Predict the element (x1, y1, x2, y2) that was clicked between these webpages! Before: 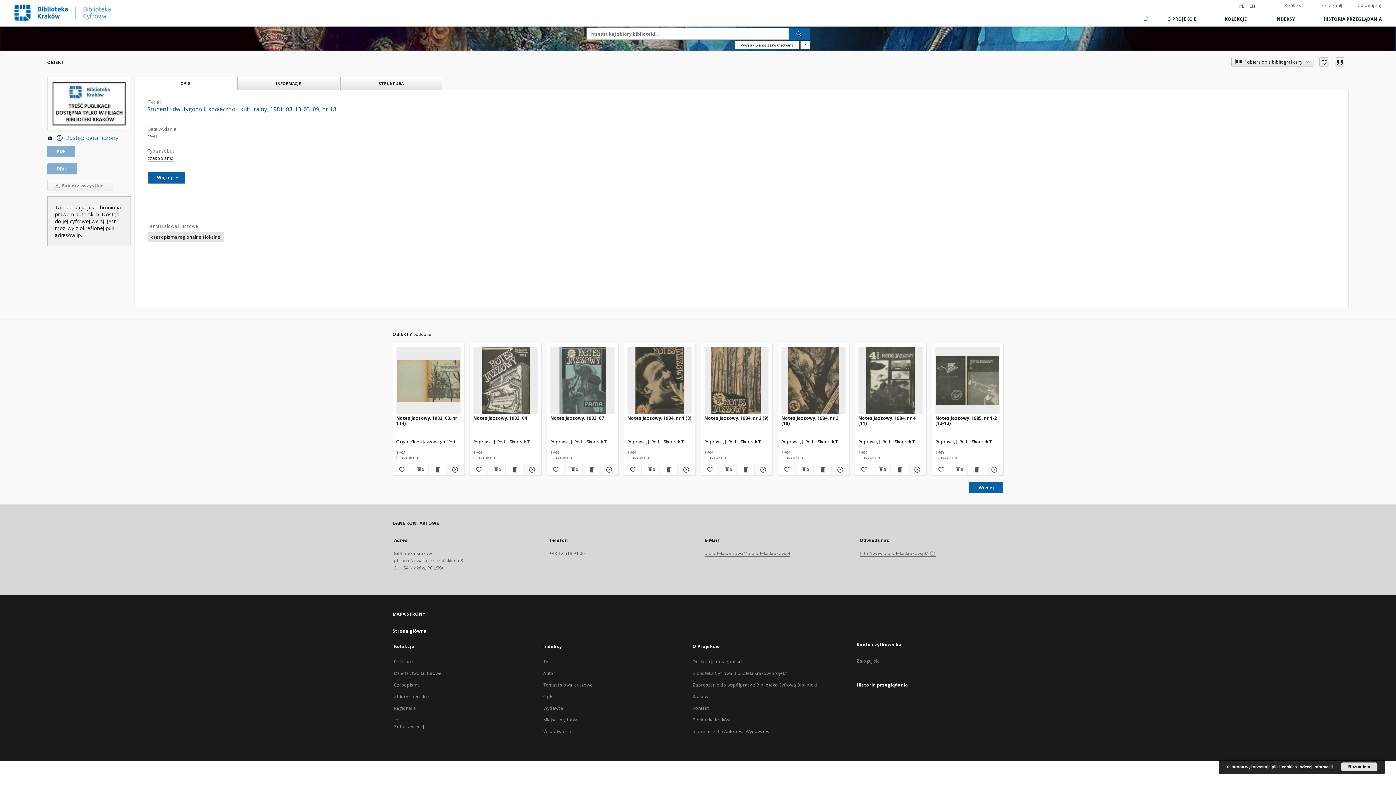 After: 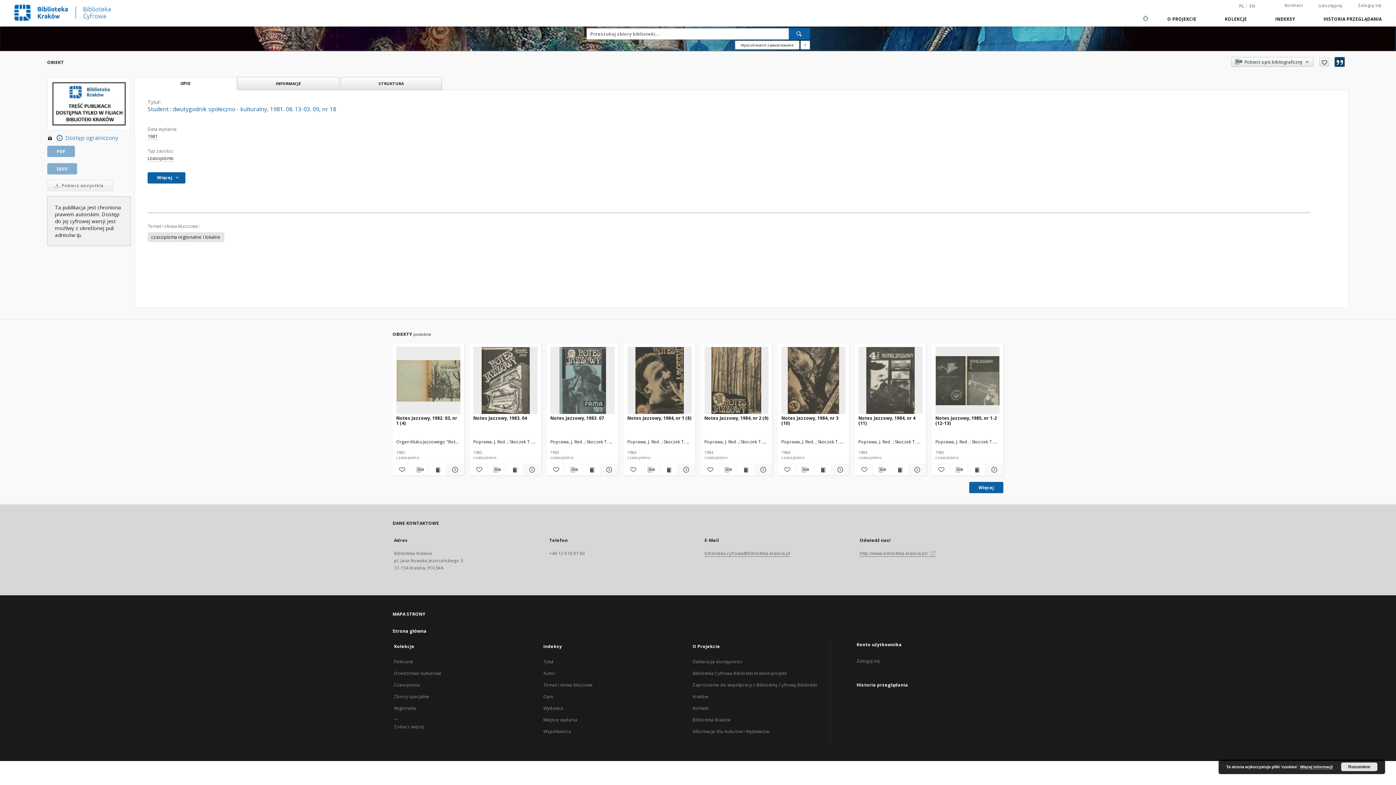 Action: bbox: (1335, 57, 1344, 66)